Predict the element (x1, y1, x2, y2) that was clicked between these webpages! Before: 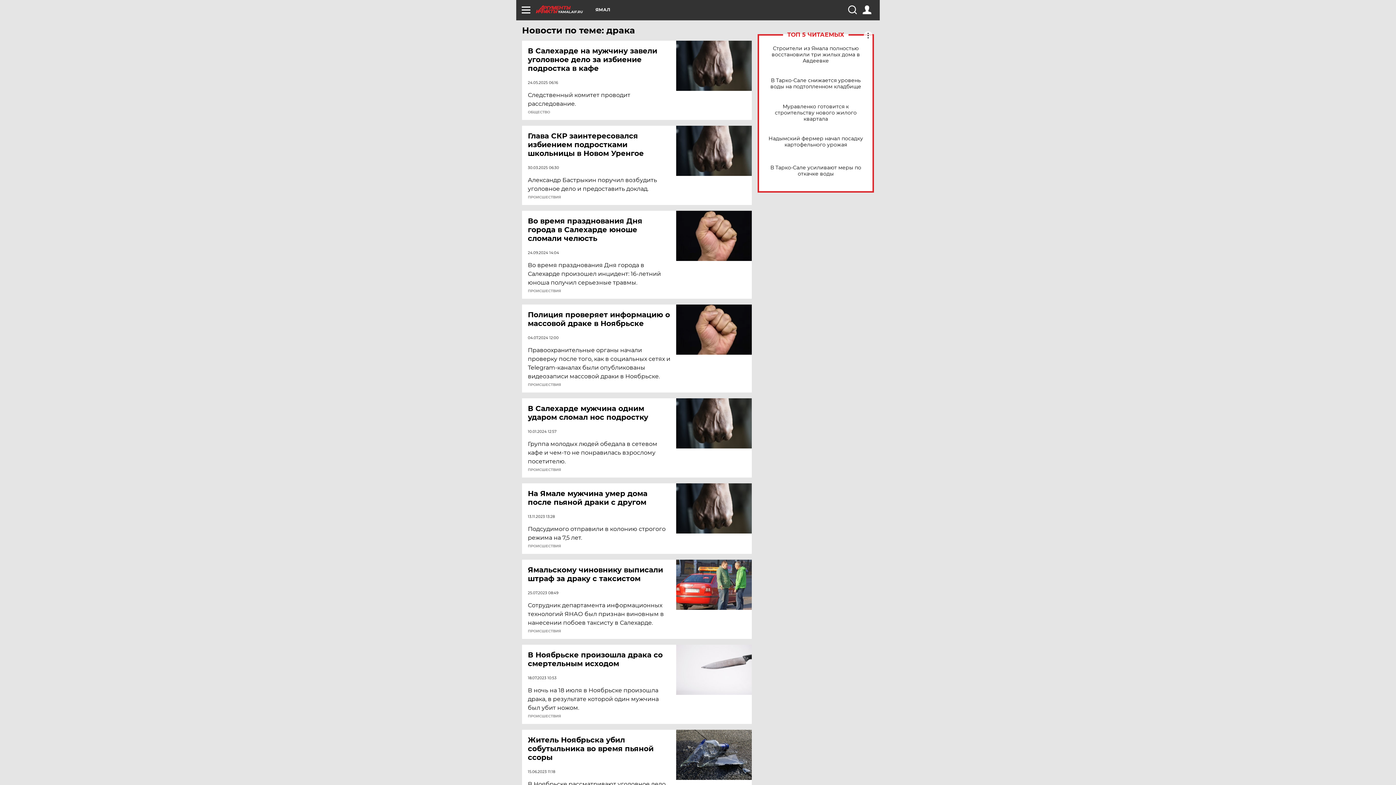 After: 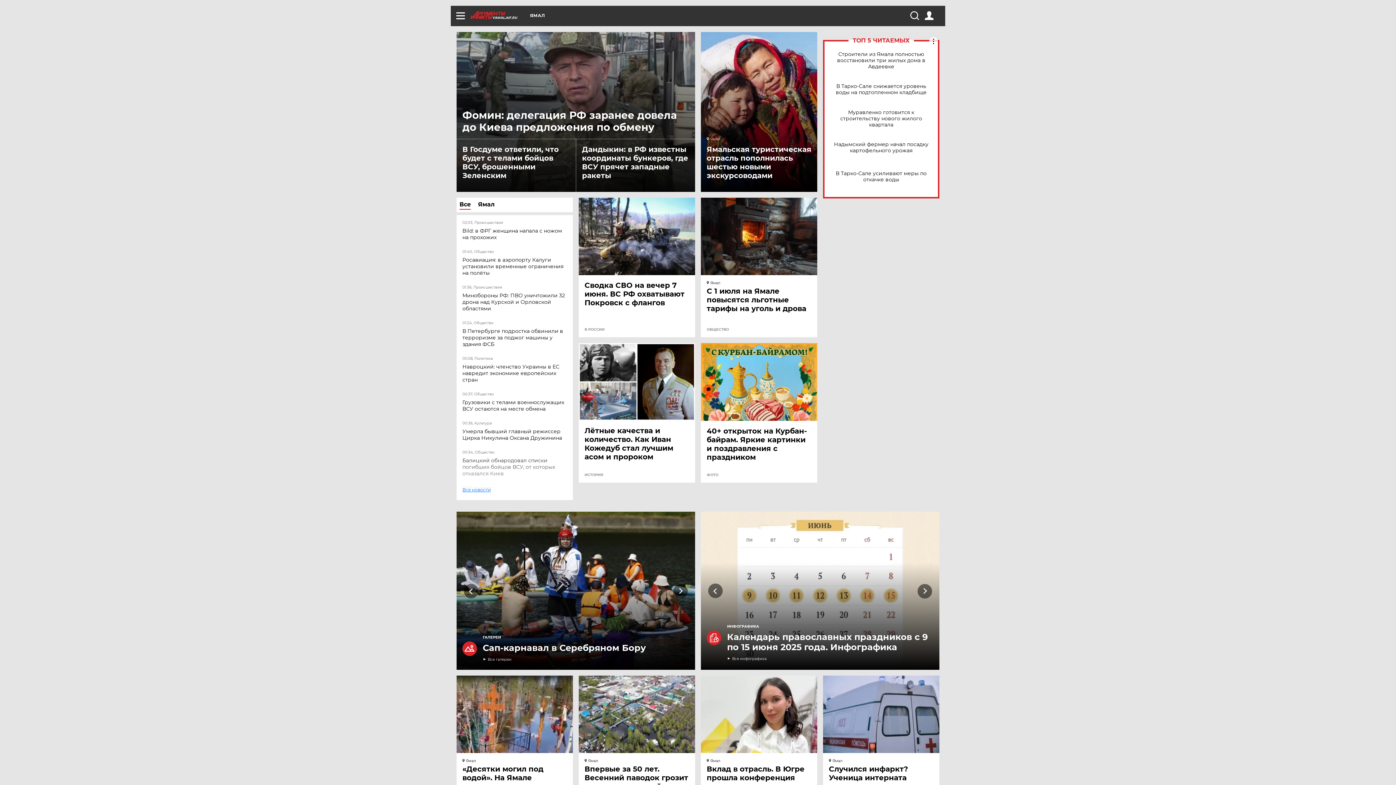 Action: label: YAMAL.AIF.RU bbox: (536, 5, 595, 13)